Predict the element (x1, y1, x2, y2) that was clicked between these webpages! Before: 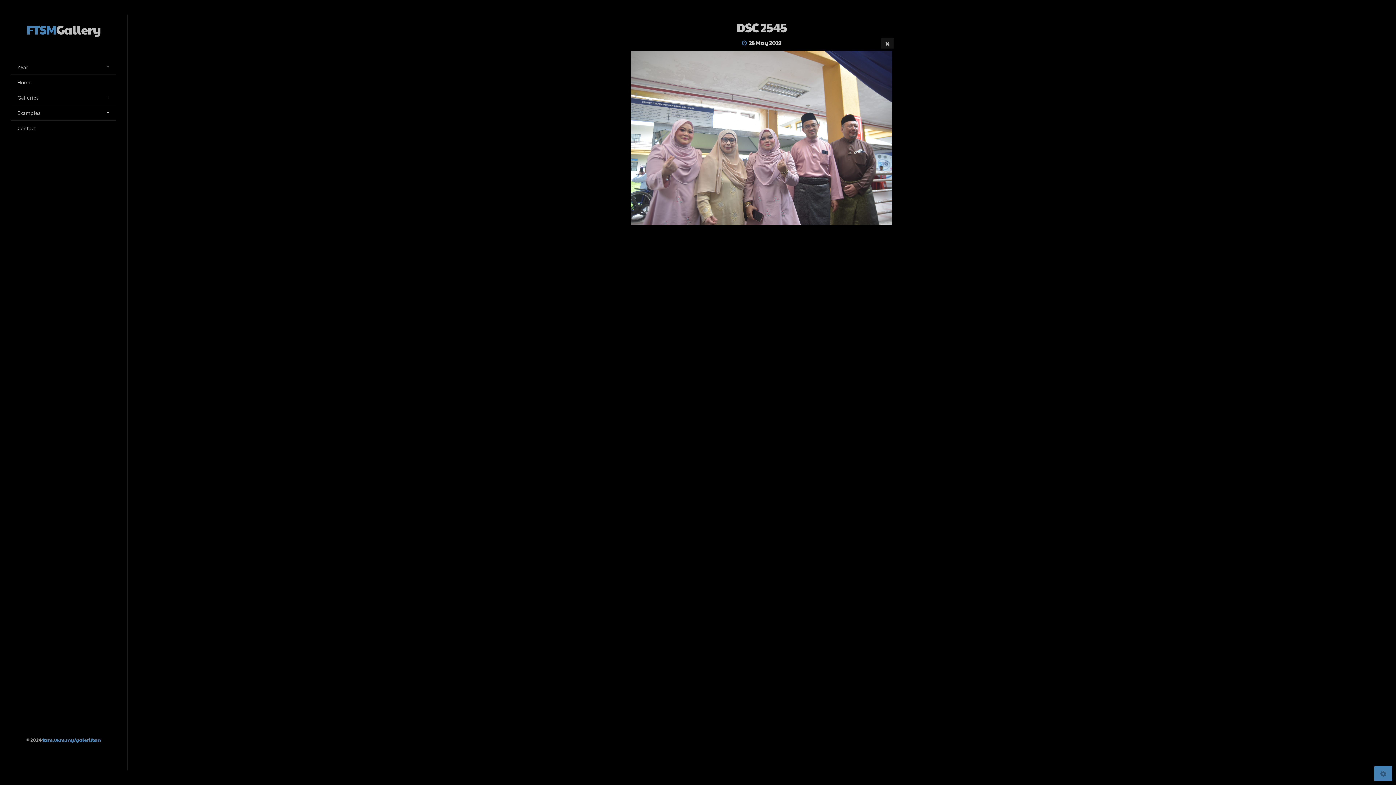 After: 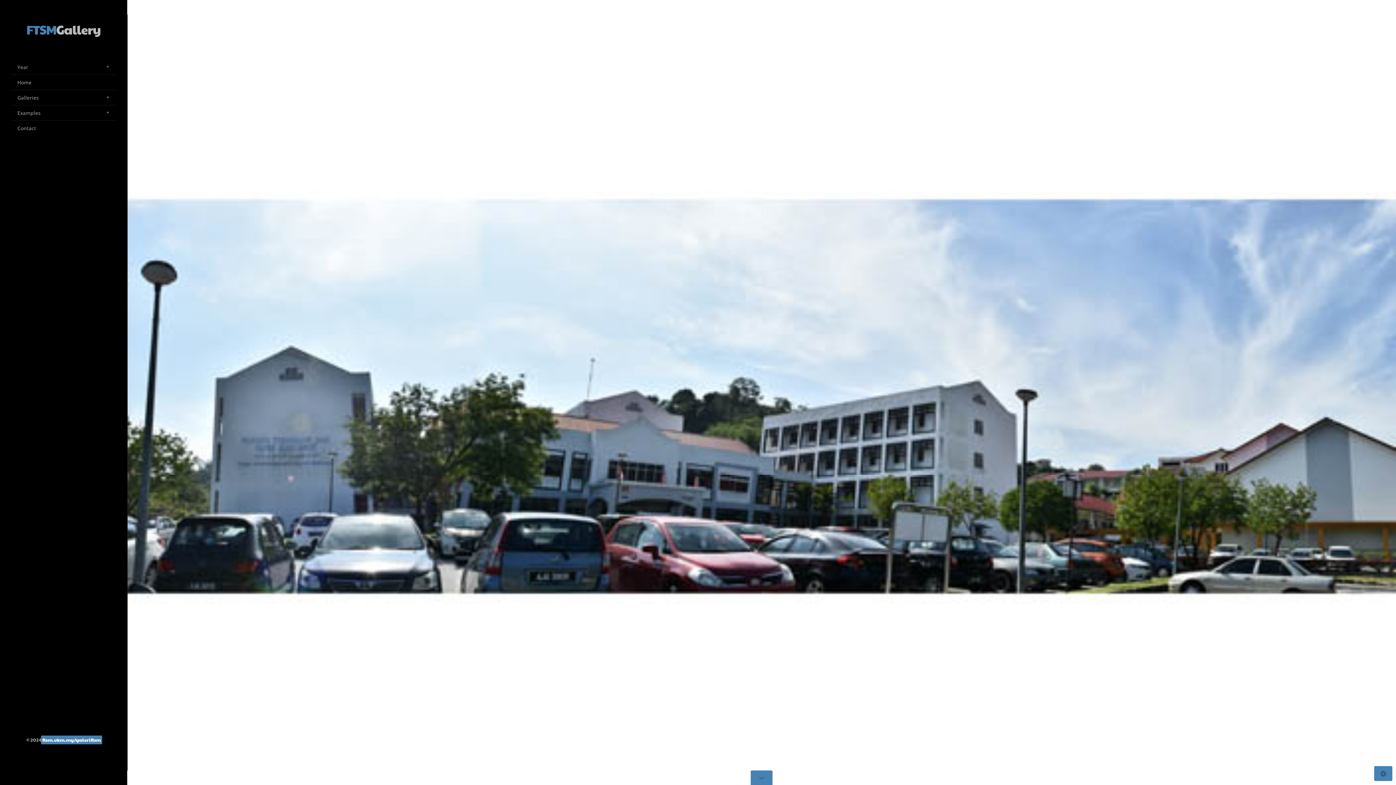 Action: label: ftsm.ukm.my/galeriftsm bbox: (41, 735, 102, 744)